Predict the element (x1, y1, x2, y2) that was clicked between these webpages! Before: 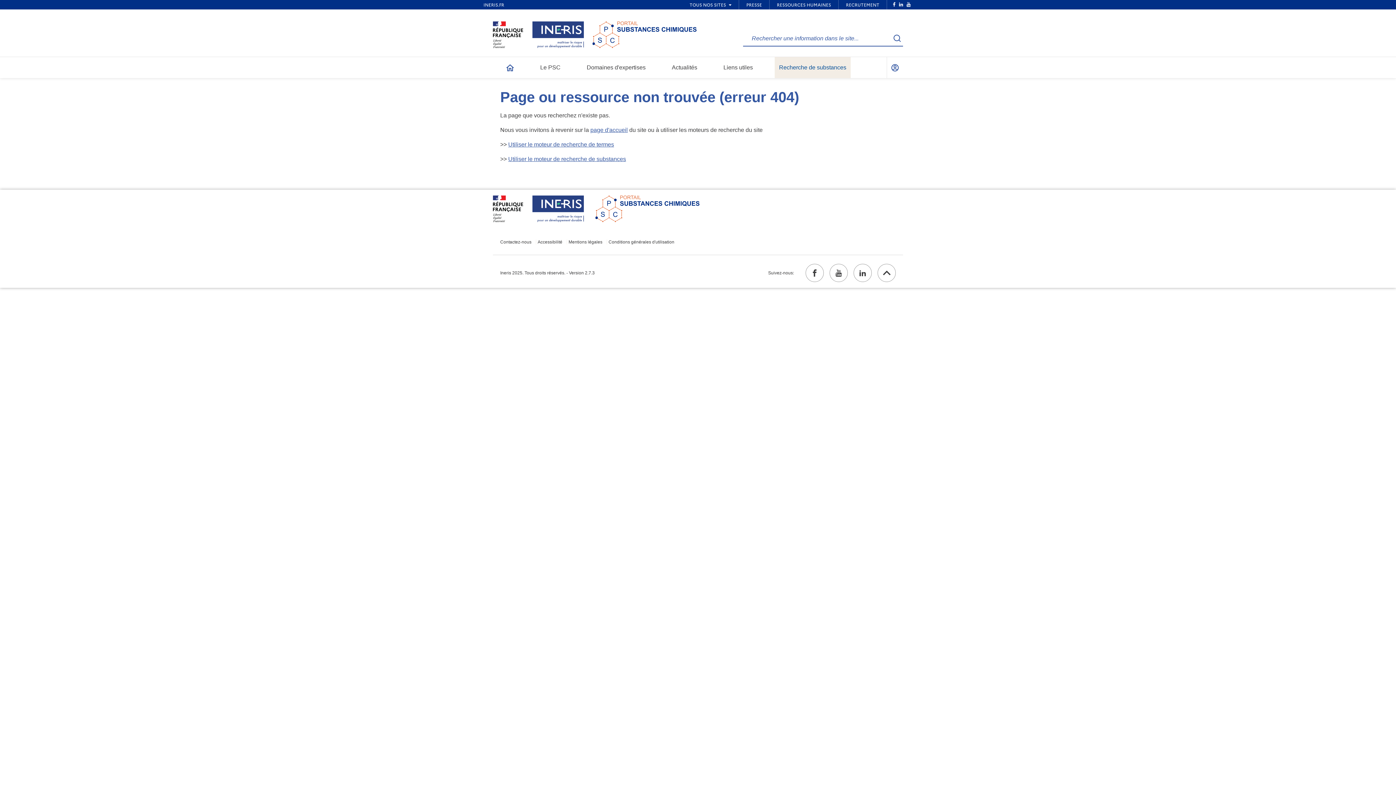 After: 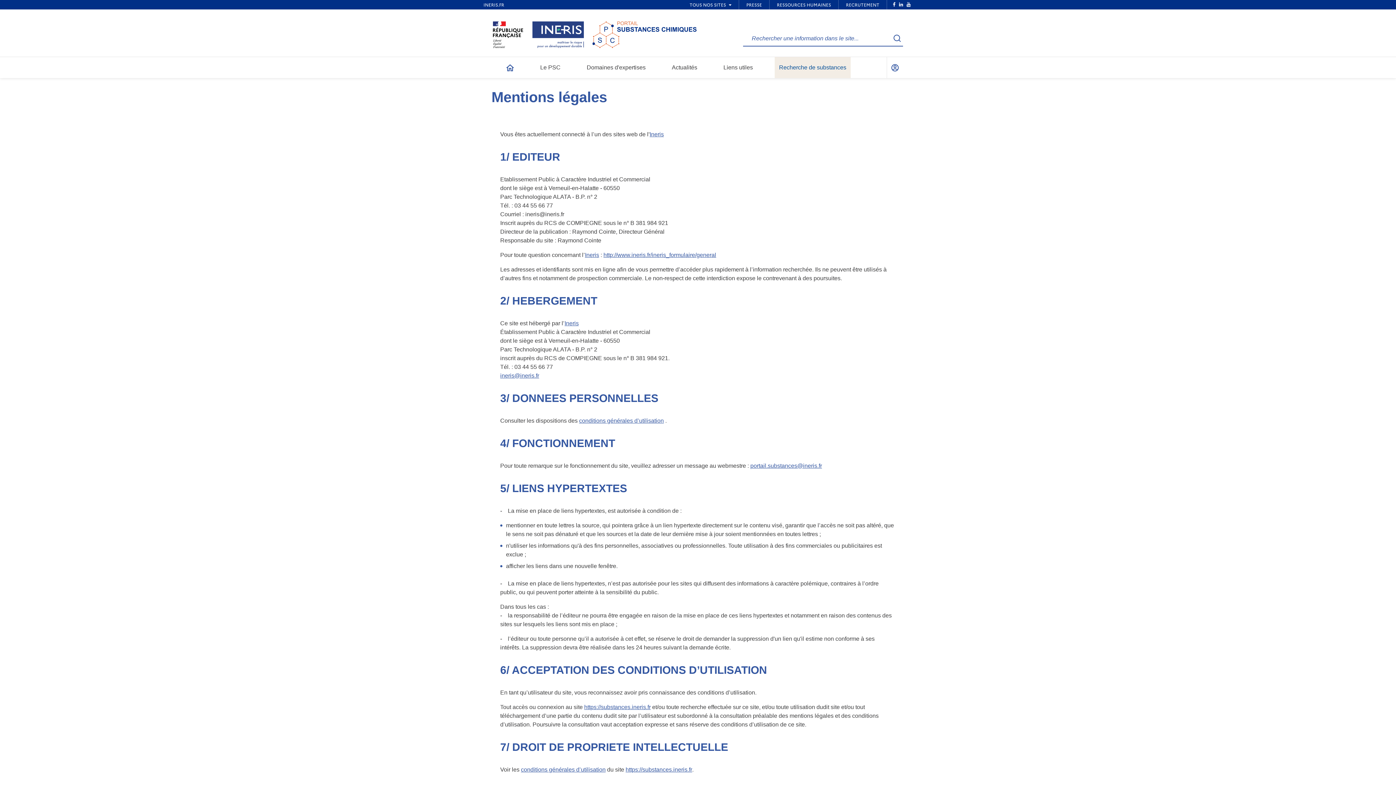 Action: bbox: (568, 238, 602, 245) label: Mentions légales